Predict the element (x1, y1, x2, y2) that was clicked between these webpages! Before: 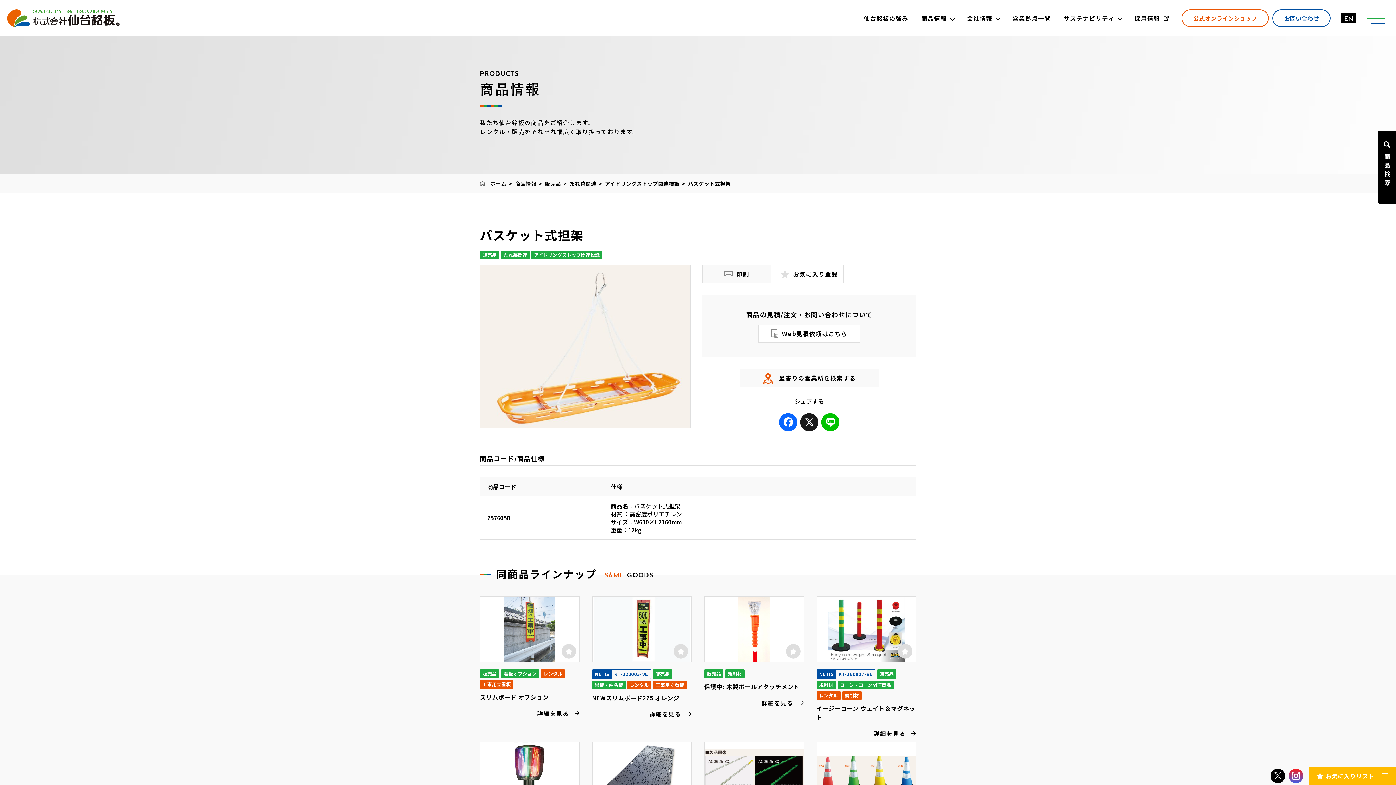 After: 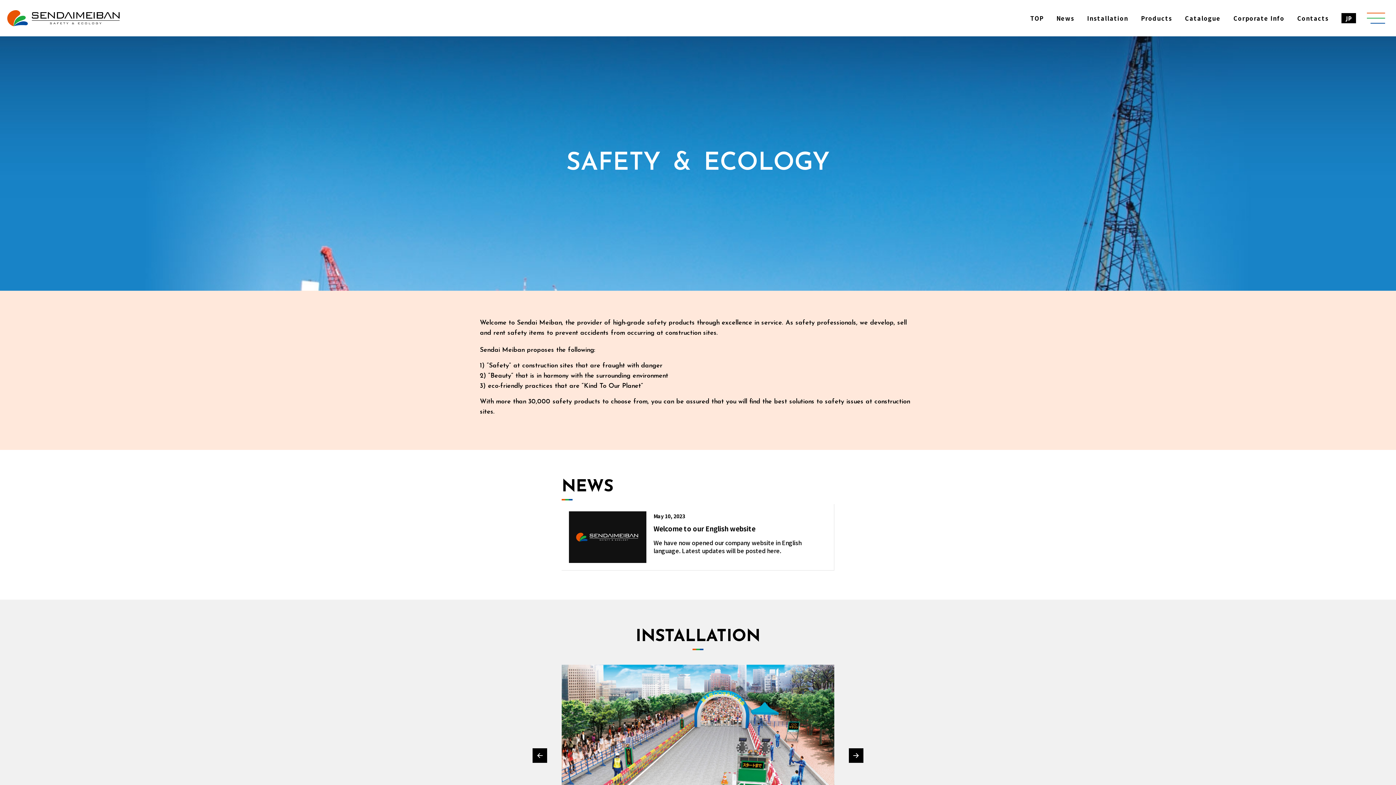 Action: label: EN bbox: (1341, 13, 1356, 23)